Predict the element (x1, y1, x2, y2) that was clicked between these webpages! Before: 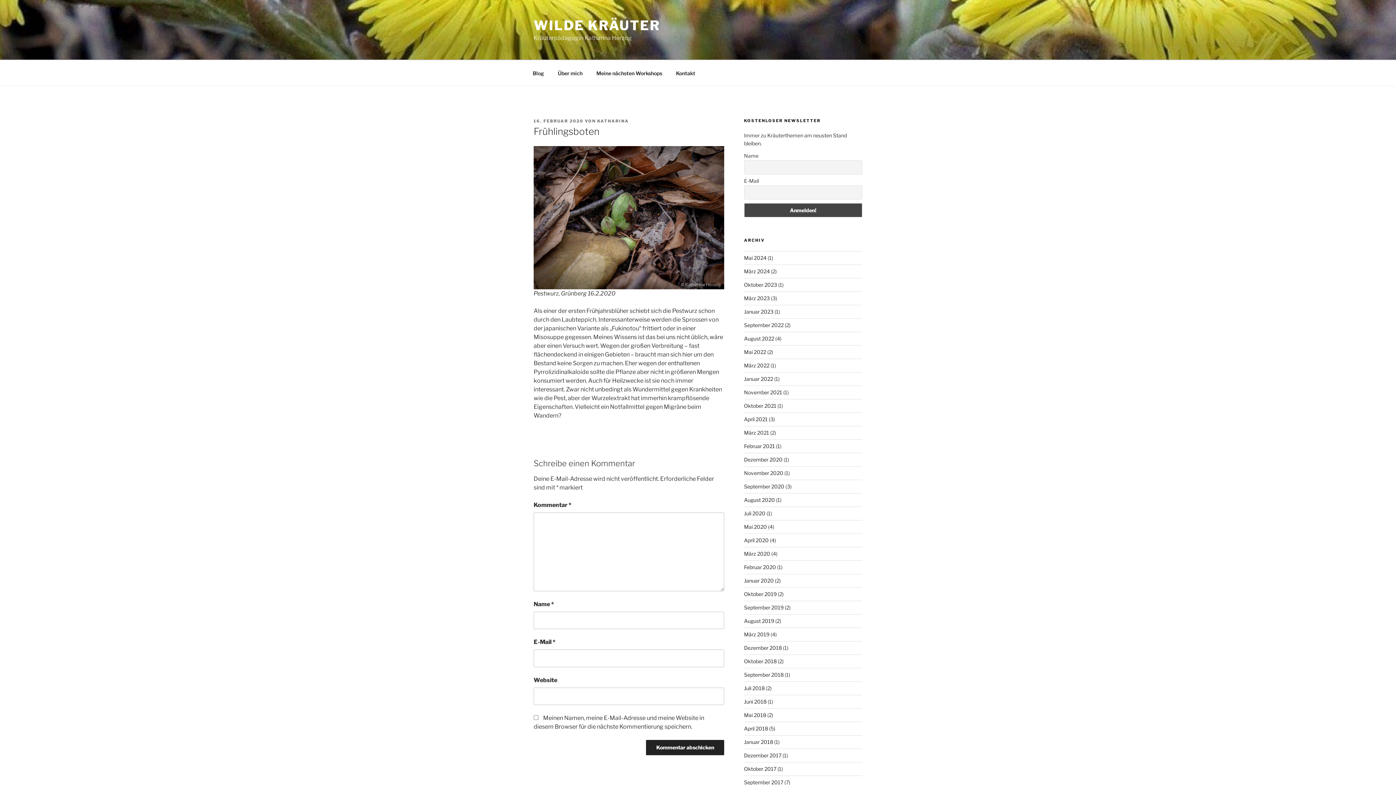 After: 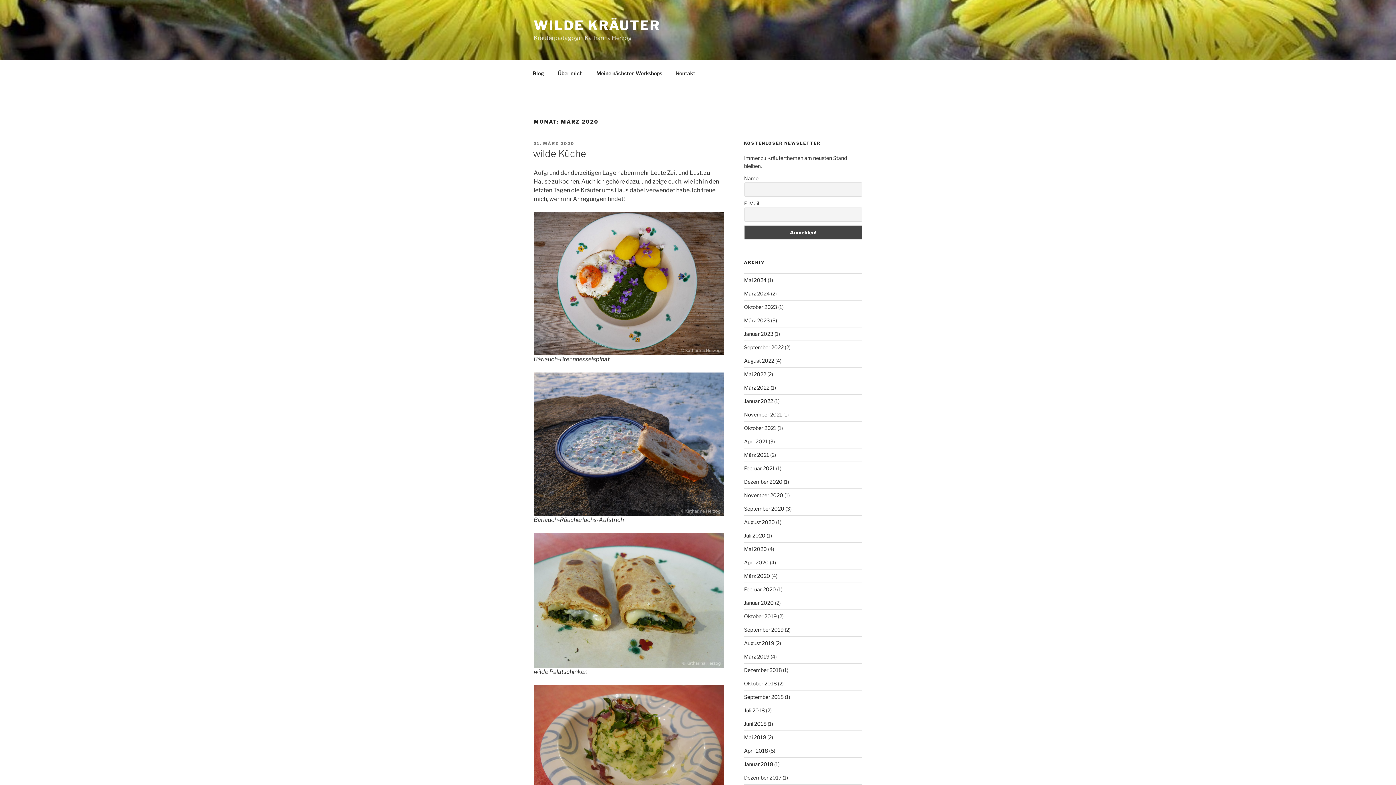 Action: label: März 2020 bbox: (744, 550, 770, 556)